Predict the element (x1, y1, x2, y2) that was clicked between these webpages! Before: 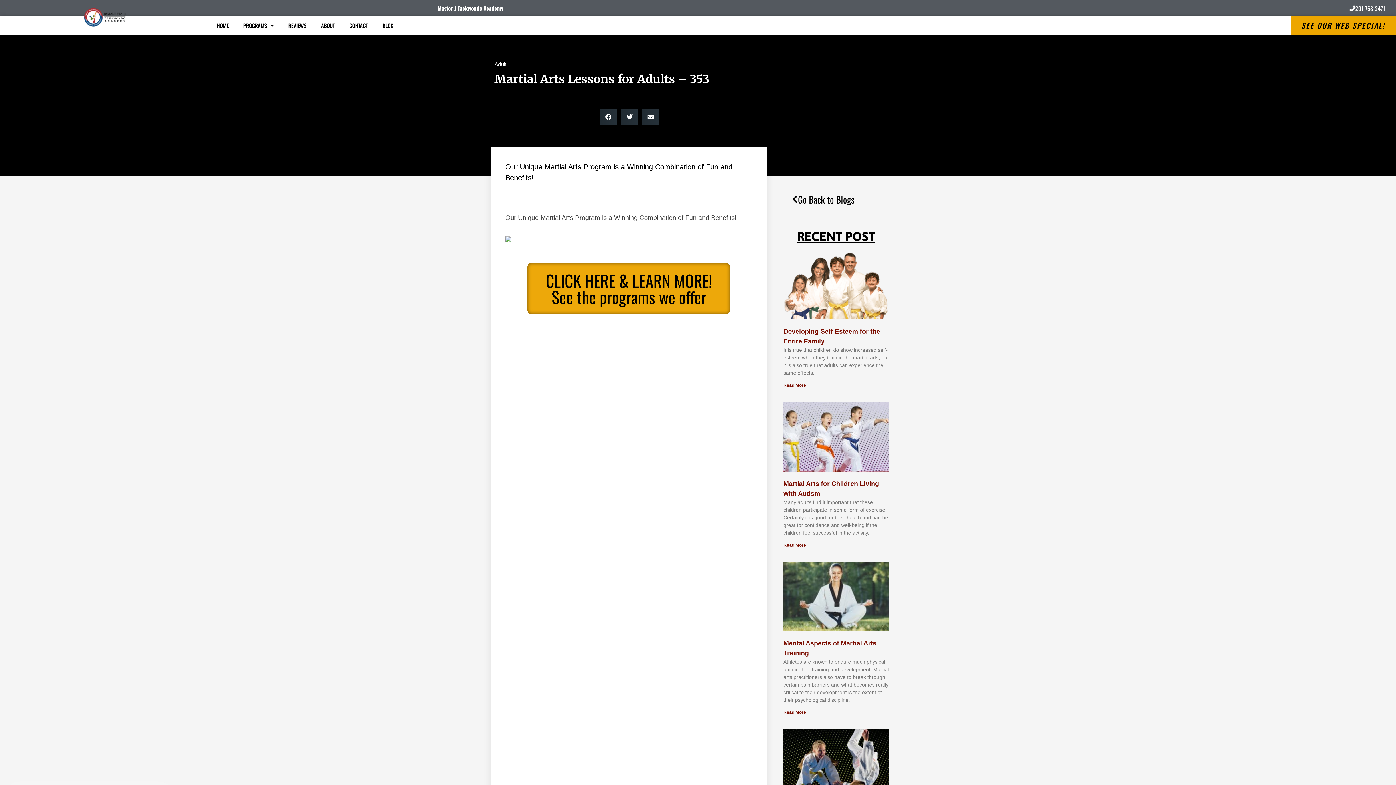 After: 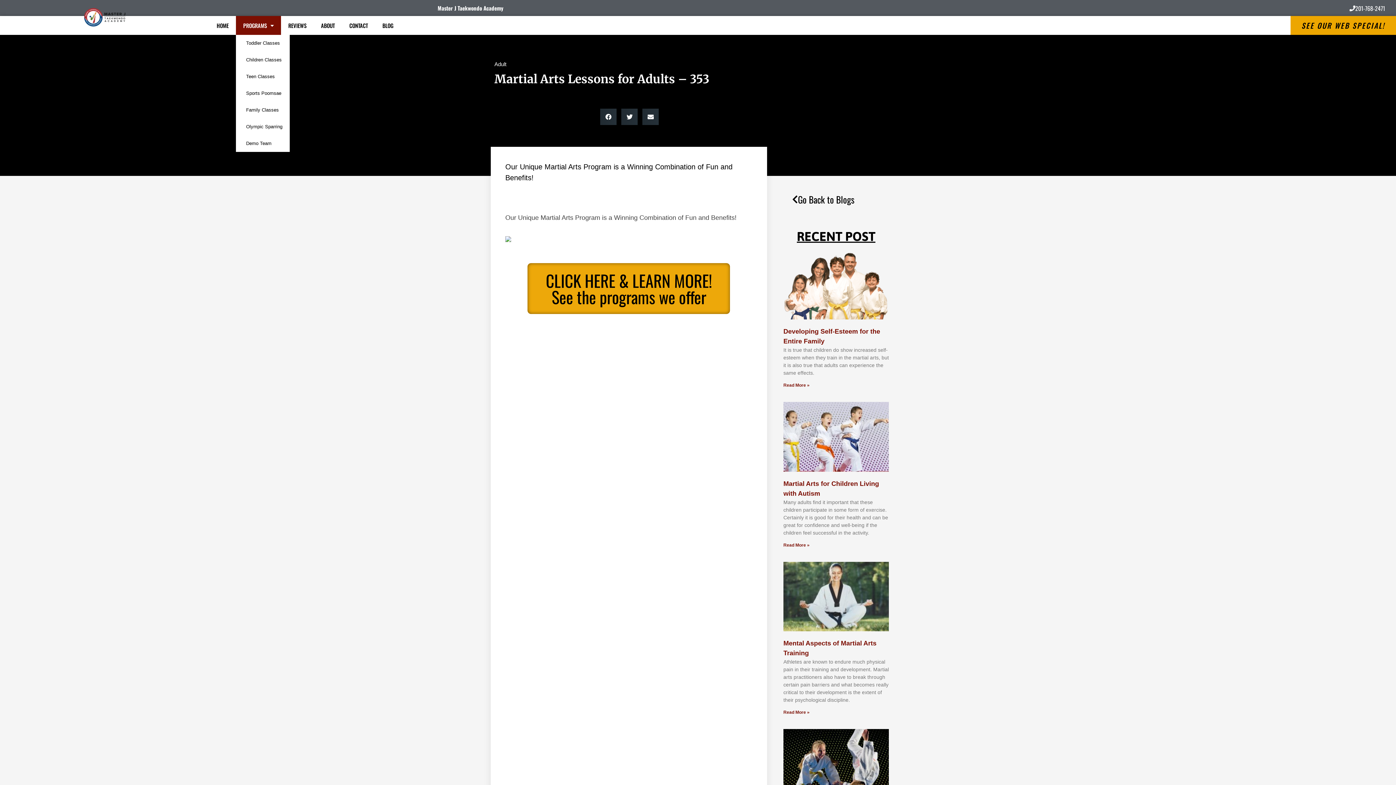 Action: bbox: (236, 16, 281, 34) label: PROGRAMS